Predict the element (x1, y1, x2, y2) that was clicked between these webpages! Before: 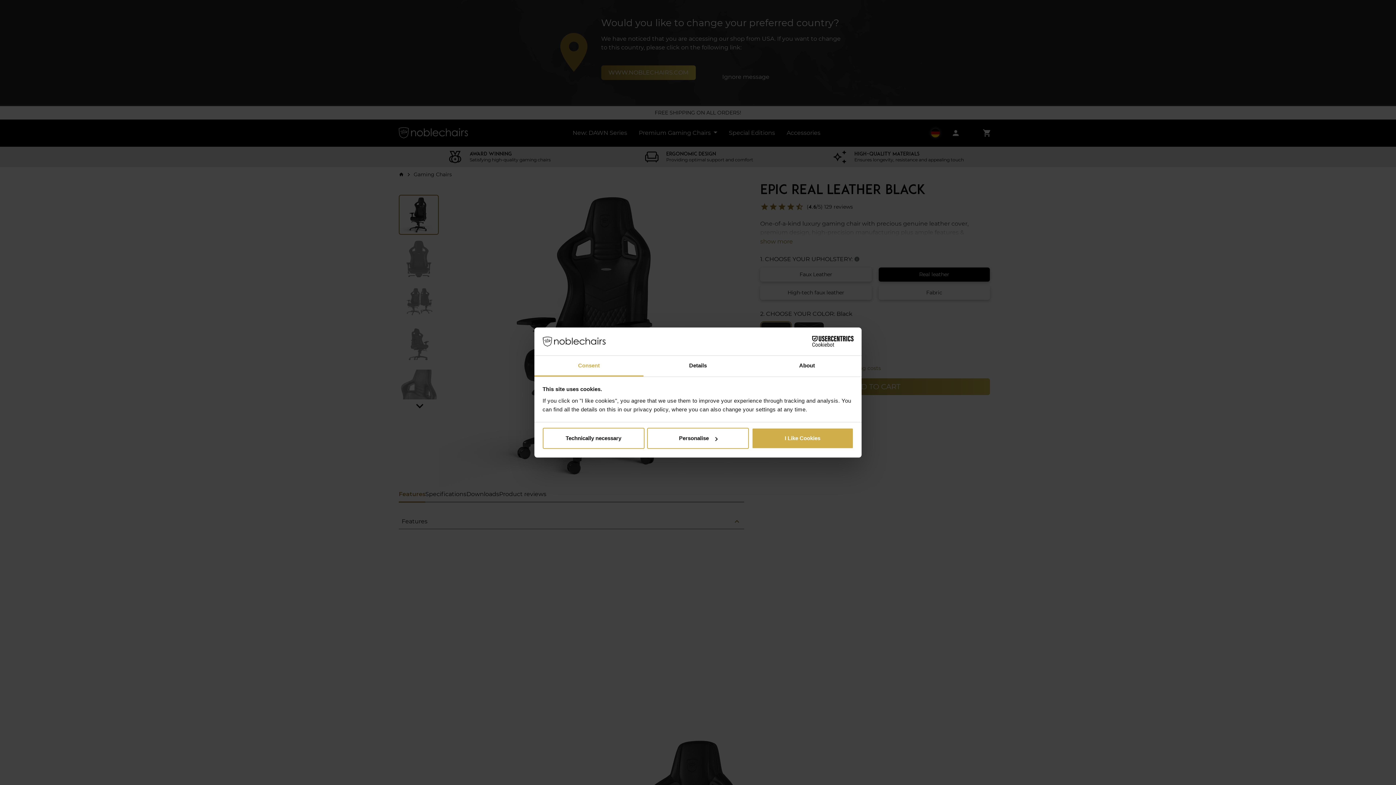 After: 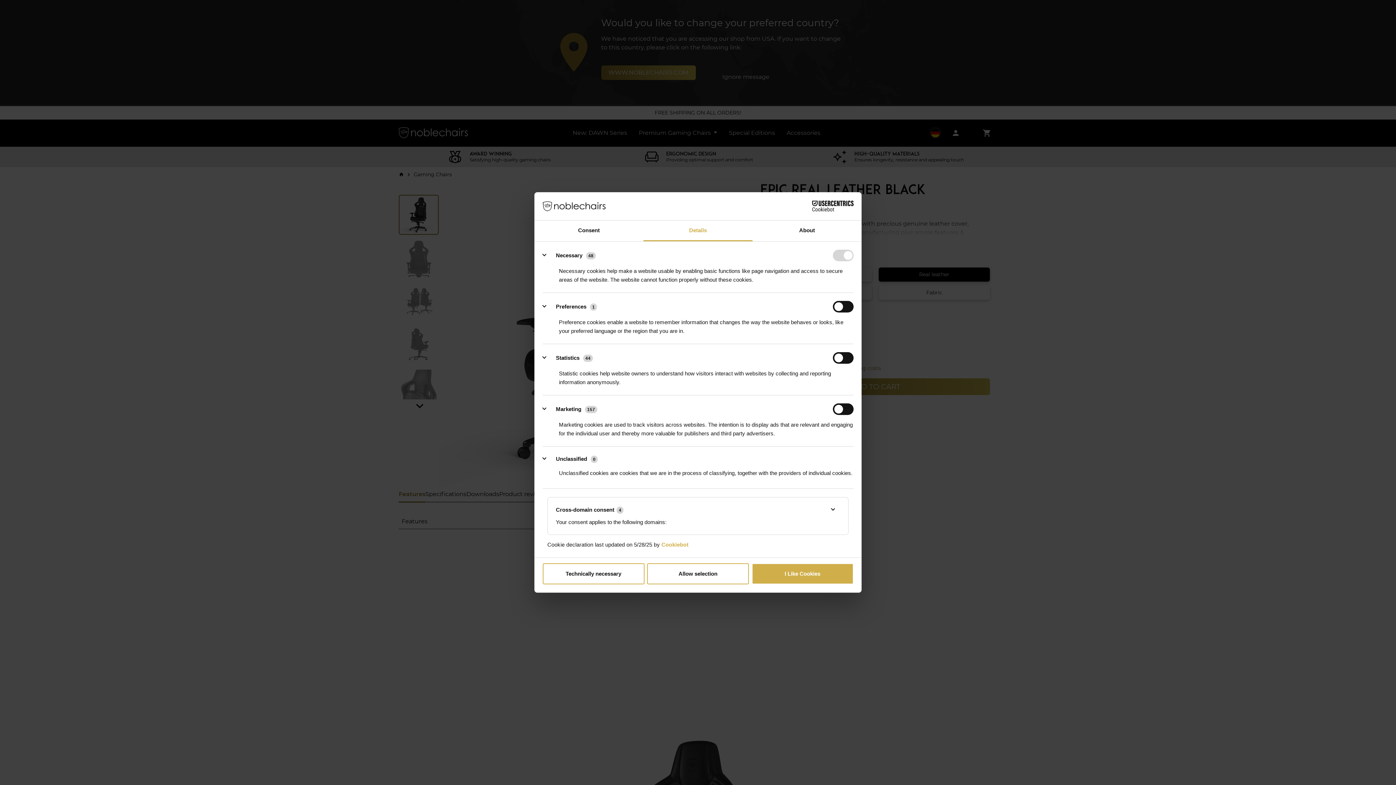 Action: bbox: (647, 428, 749, 449) label: Personalise